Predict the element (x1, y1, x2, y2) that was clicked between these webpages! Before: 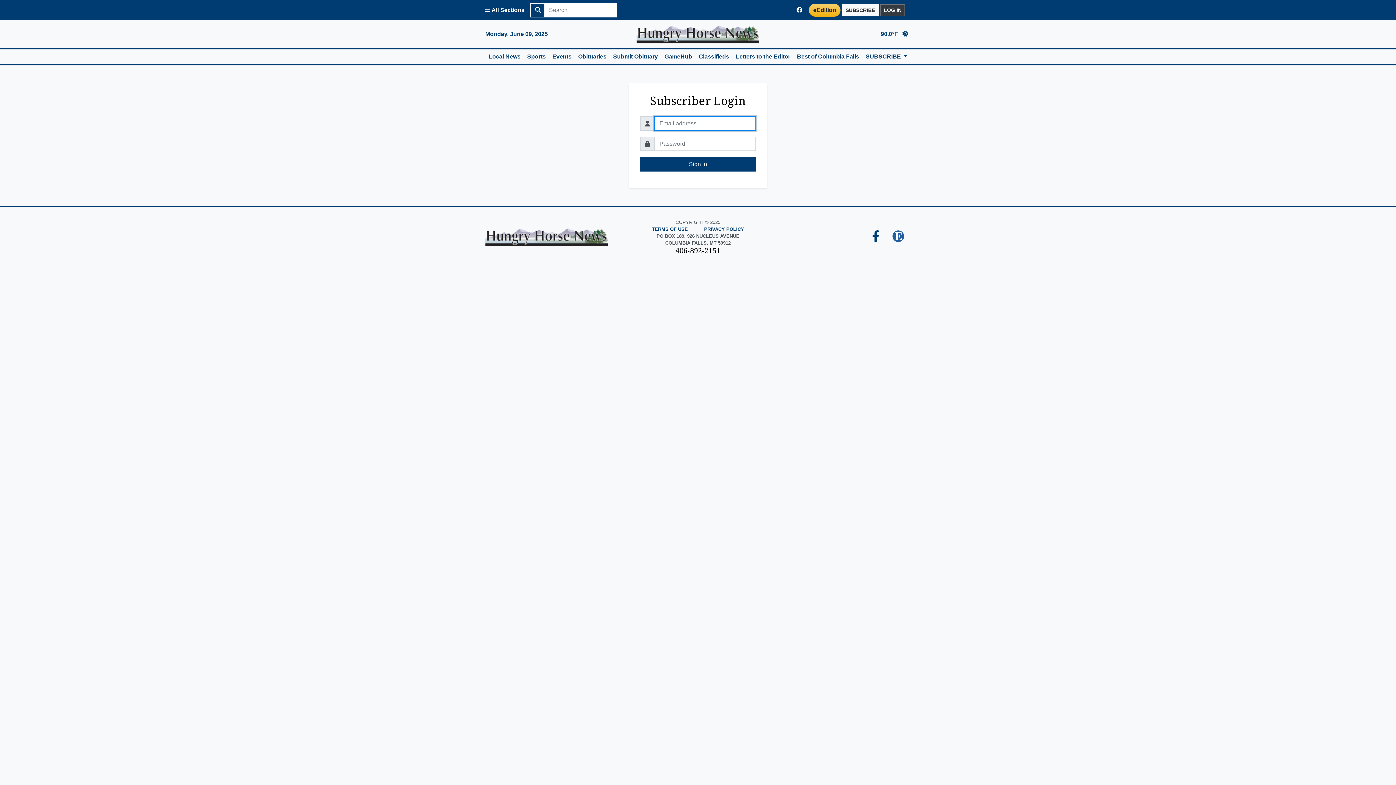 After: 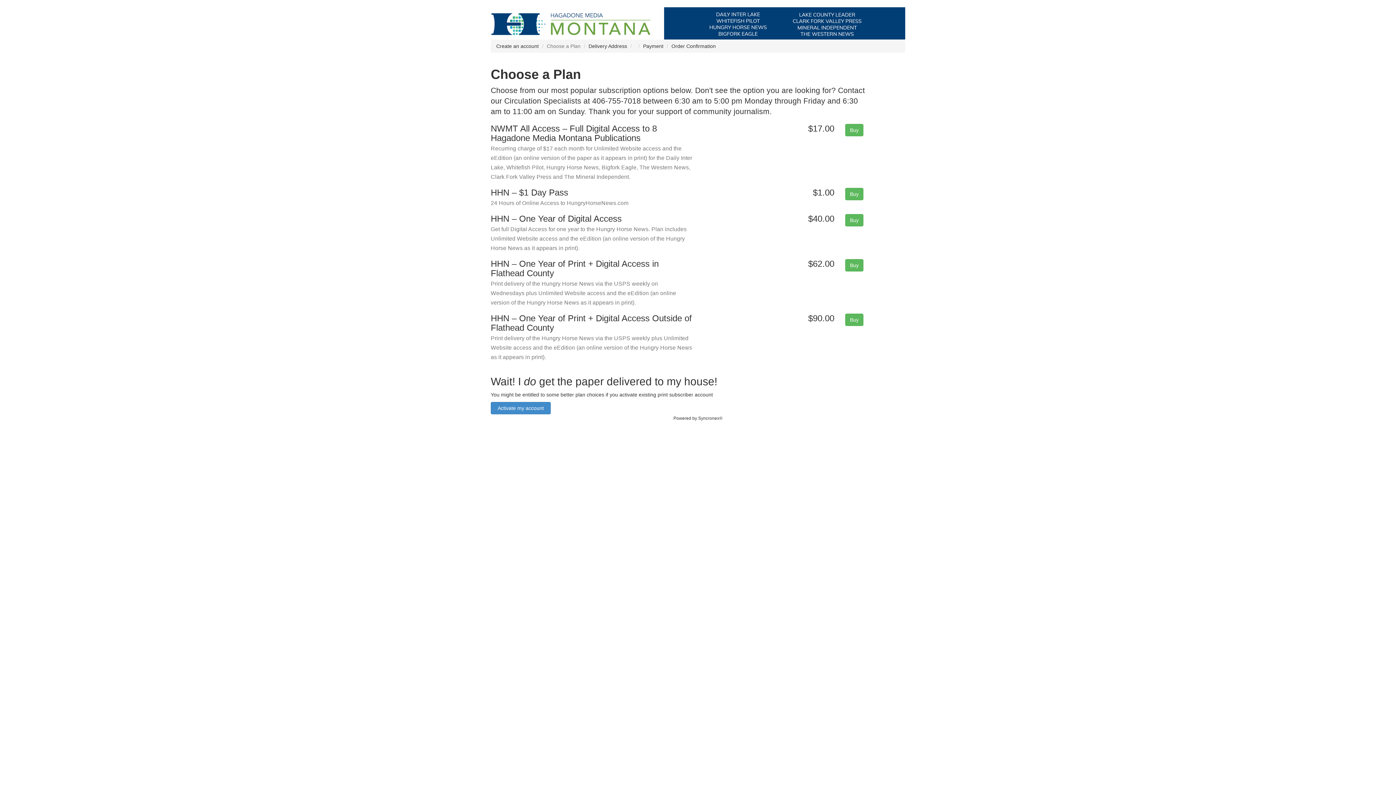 Action: bbox: (842, 4, 878, 16) label: SUBSCRIBE